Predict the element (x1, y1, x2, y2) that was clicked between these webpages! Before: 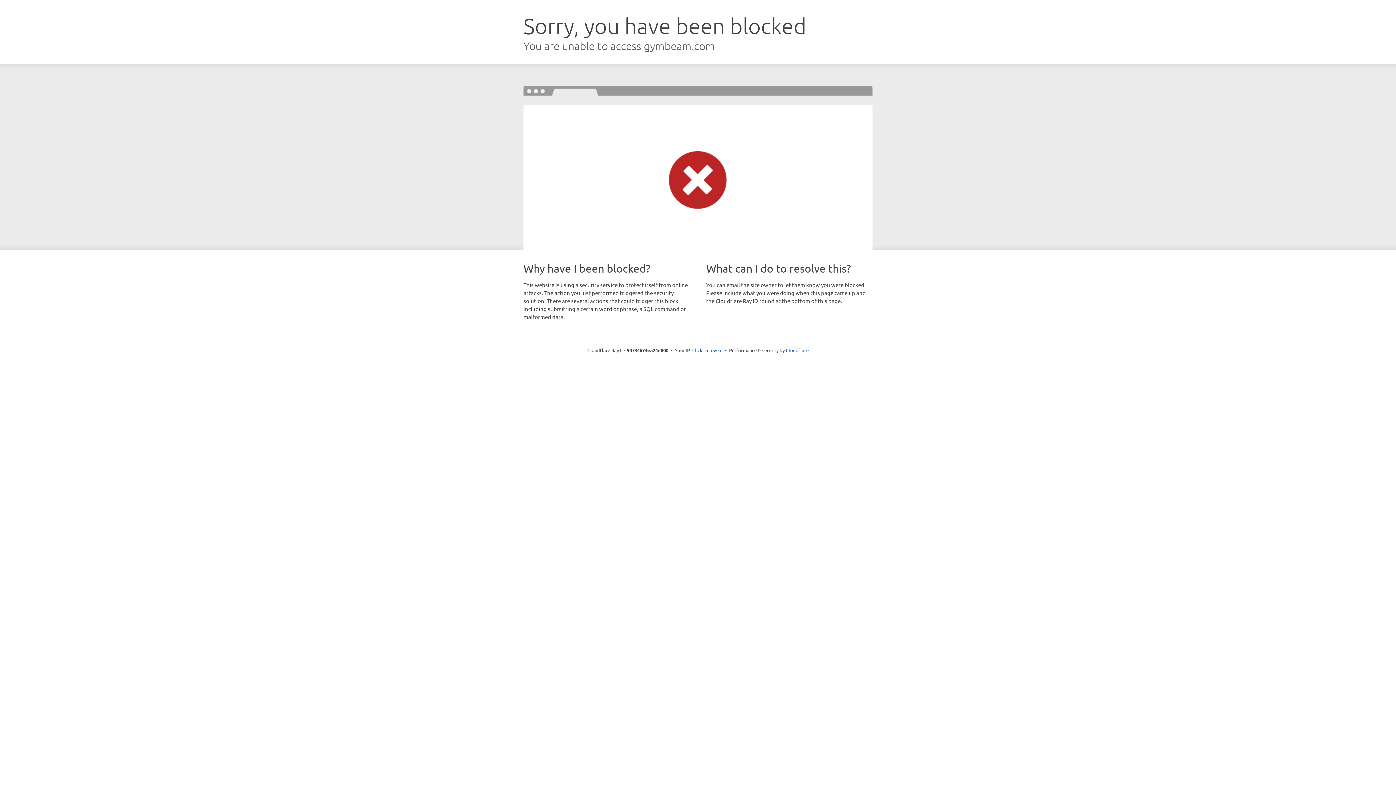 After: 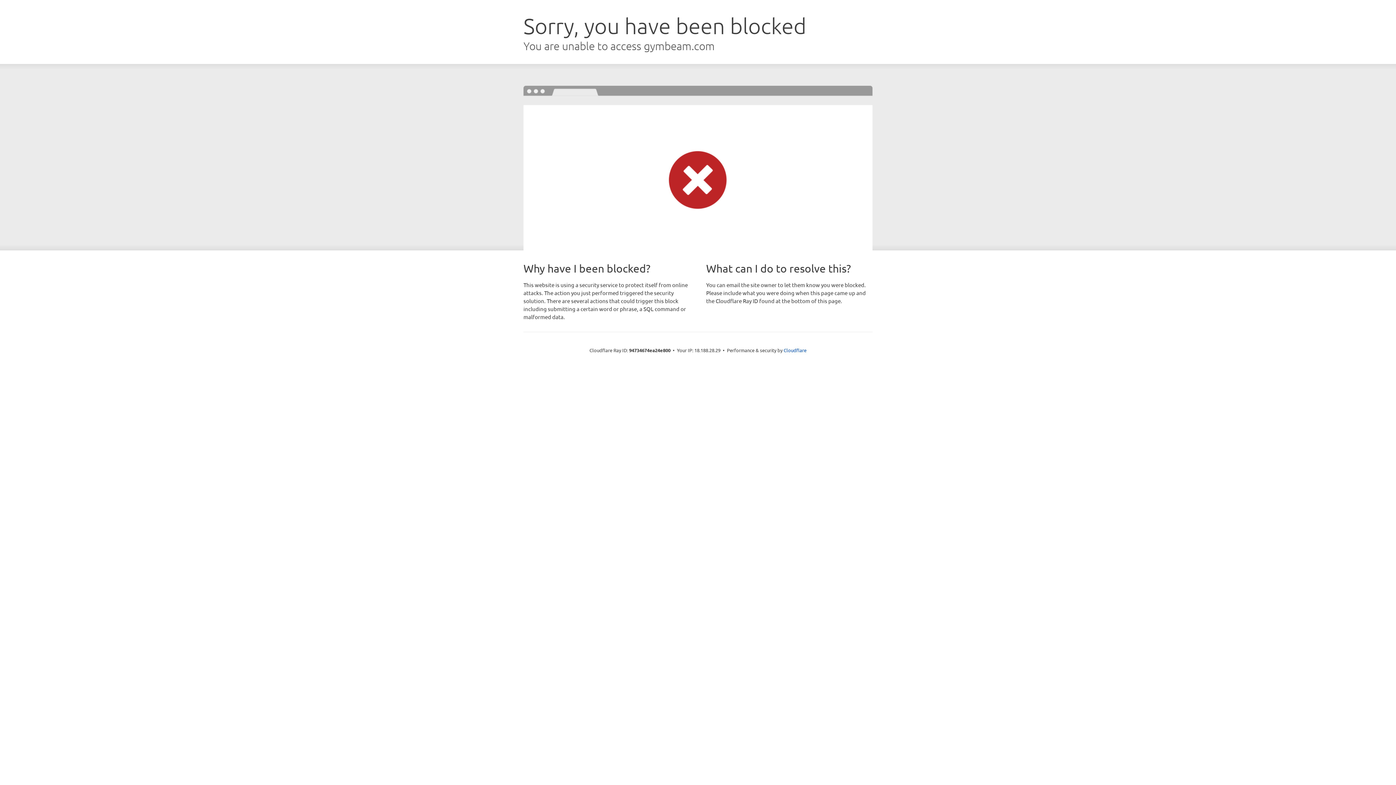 Action: bbox: (692, 346, 722, 353) label: Click to reveal